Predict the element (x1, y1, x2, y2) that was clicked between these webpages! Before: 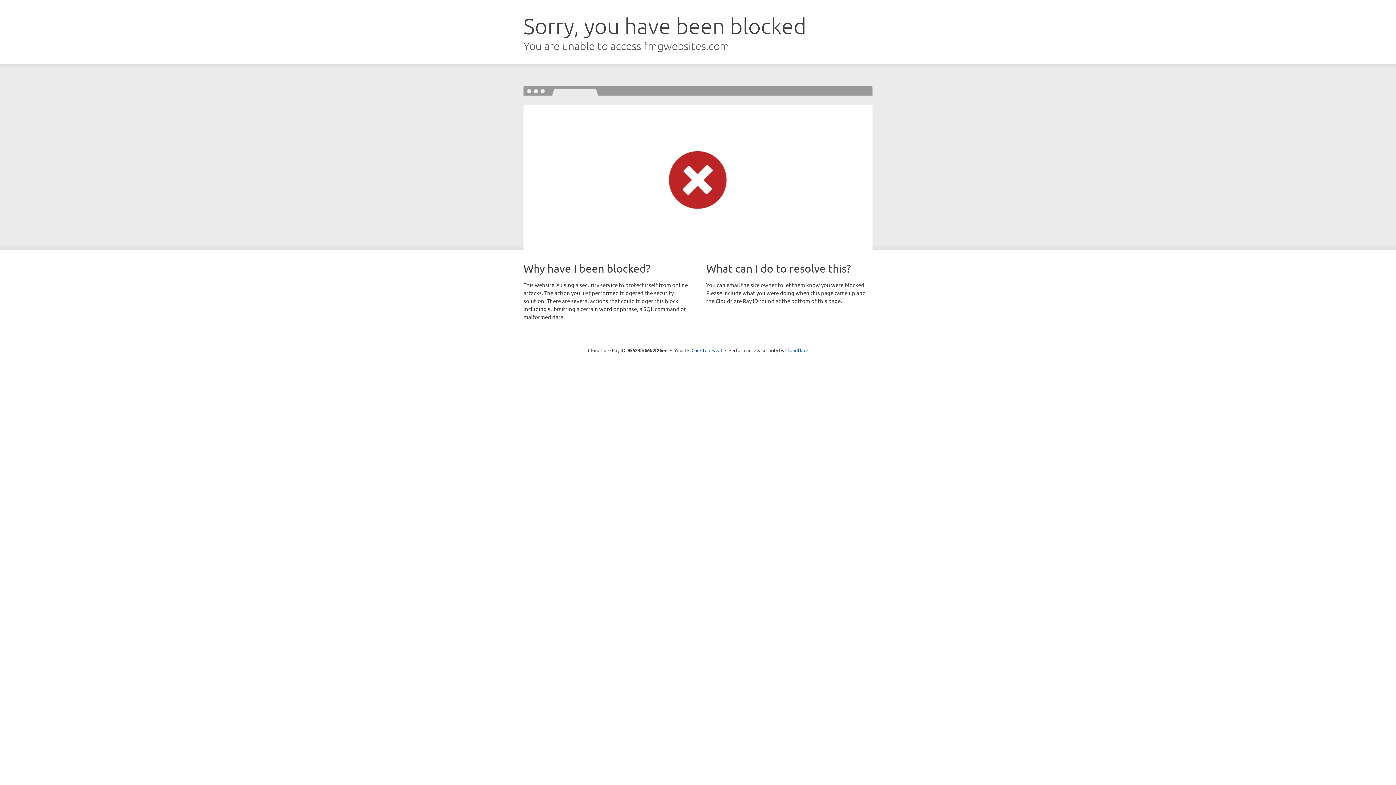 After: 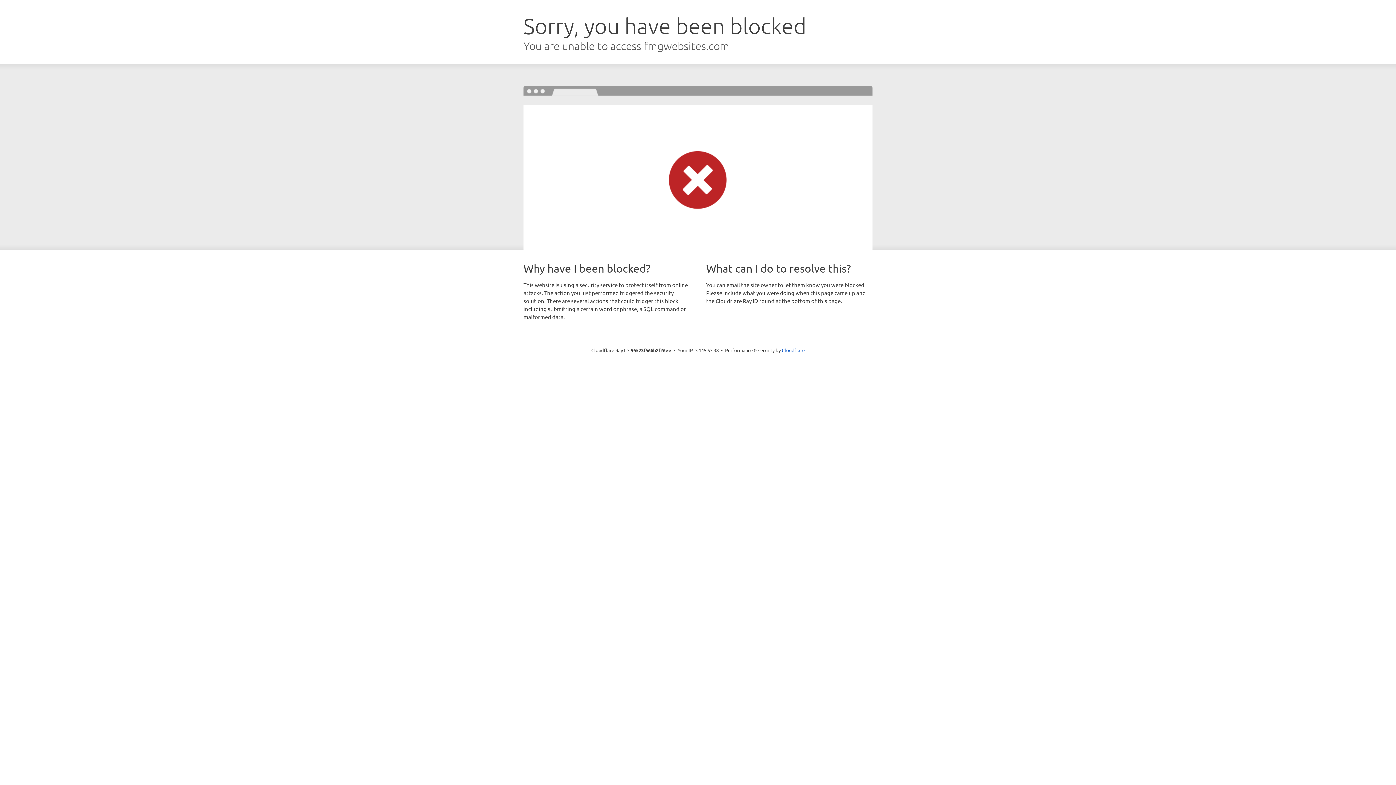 Action: label: Click to reveal bbox: (691, 346, 722, 353)